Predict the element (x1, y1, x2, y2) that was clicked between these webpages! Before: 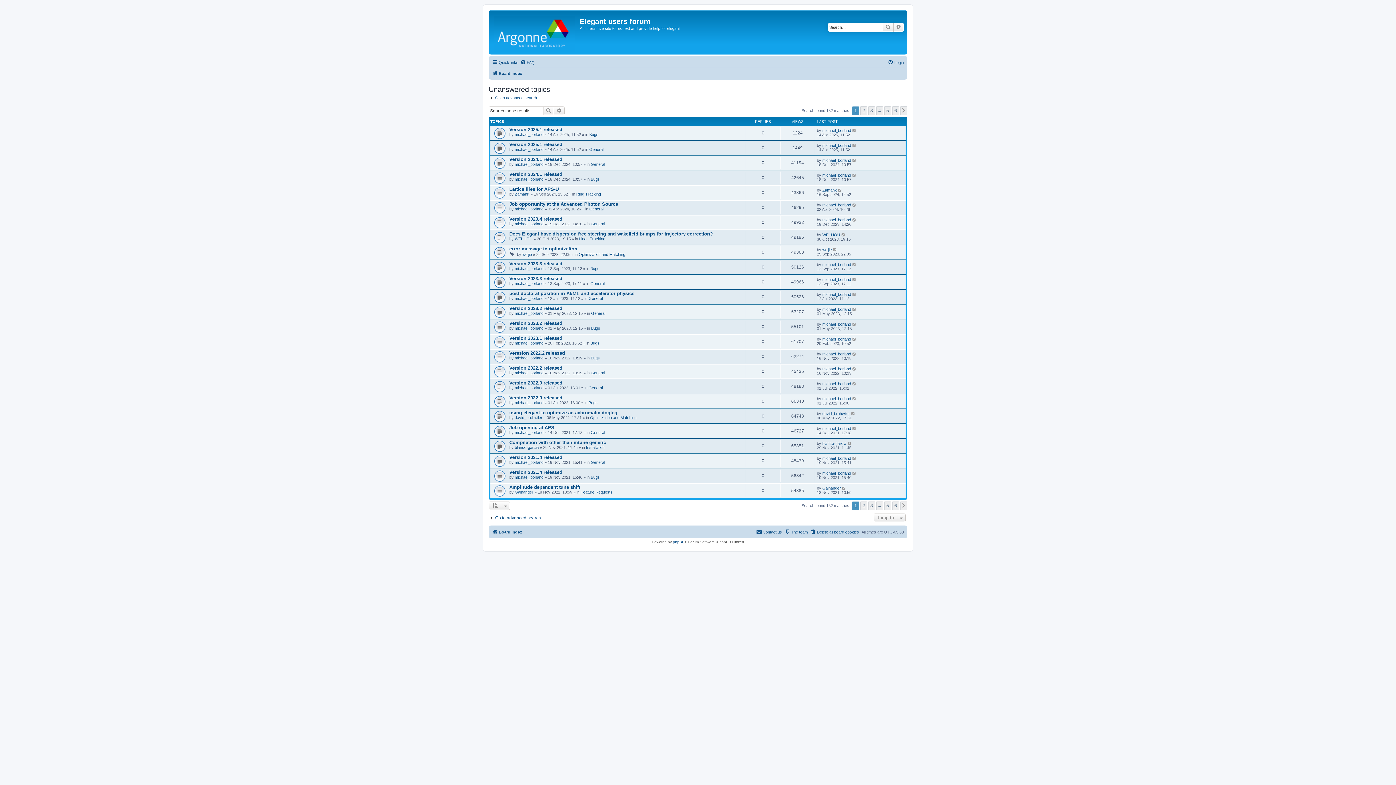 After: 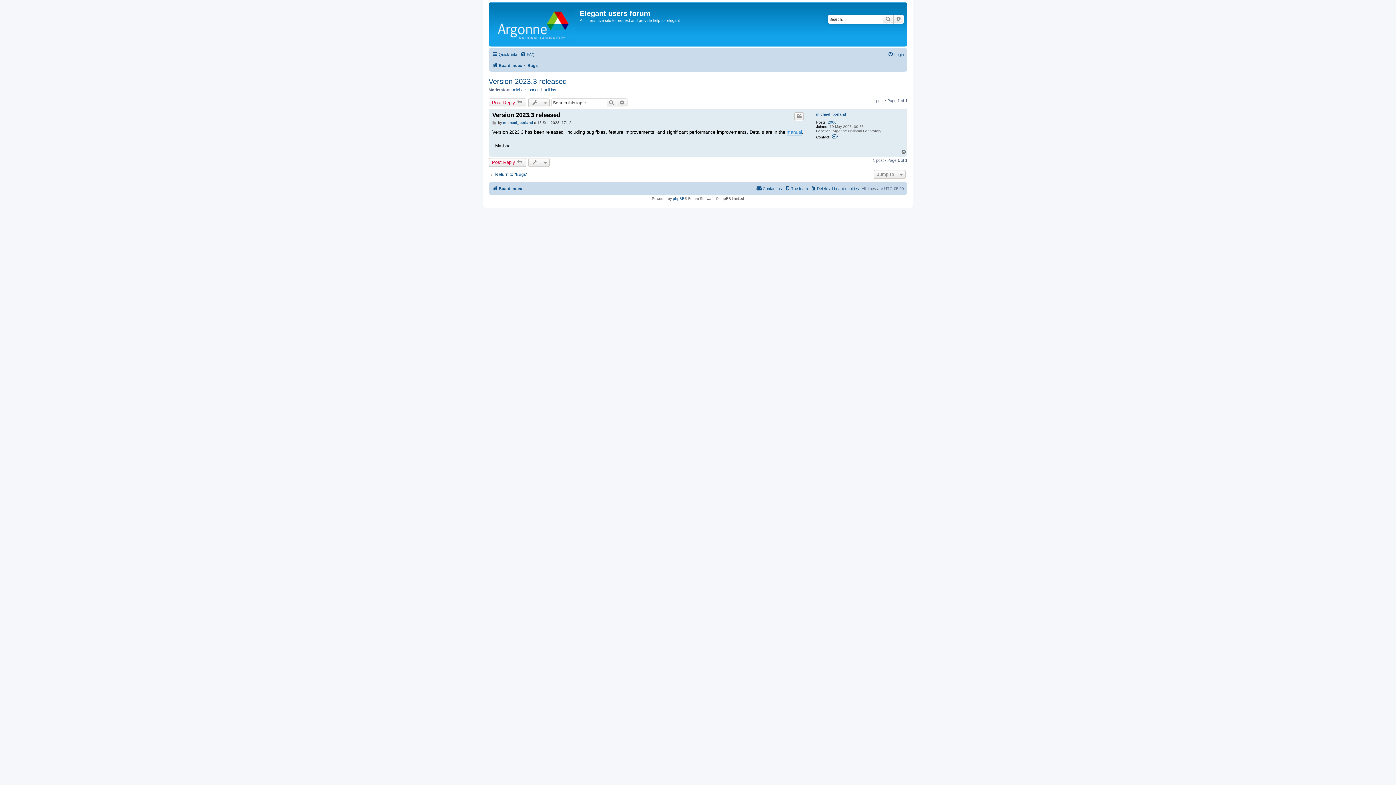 Action: bbox: (852, 262, 857, 266)